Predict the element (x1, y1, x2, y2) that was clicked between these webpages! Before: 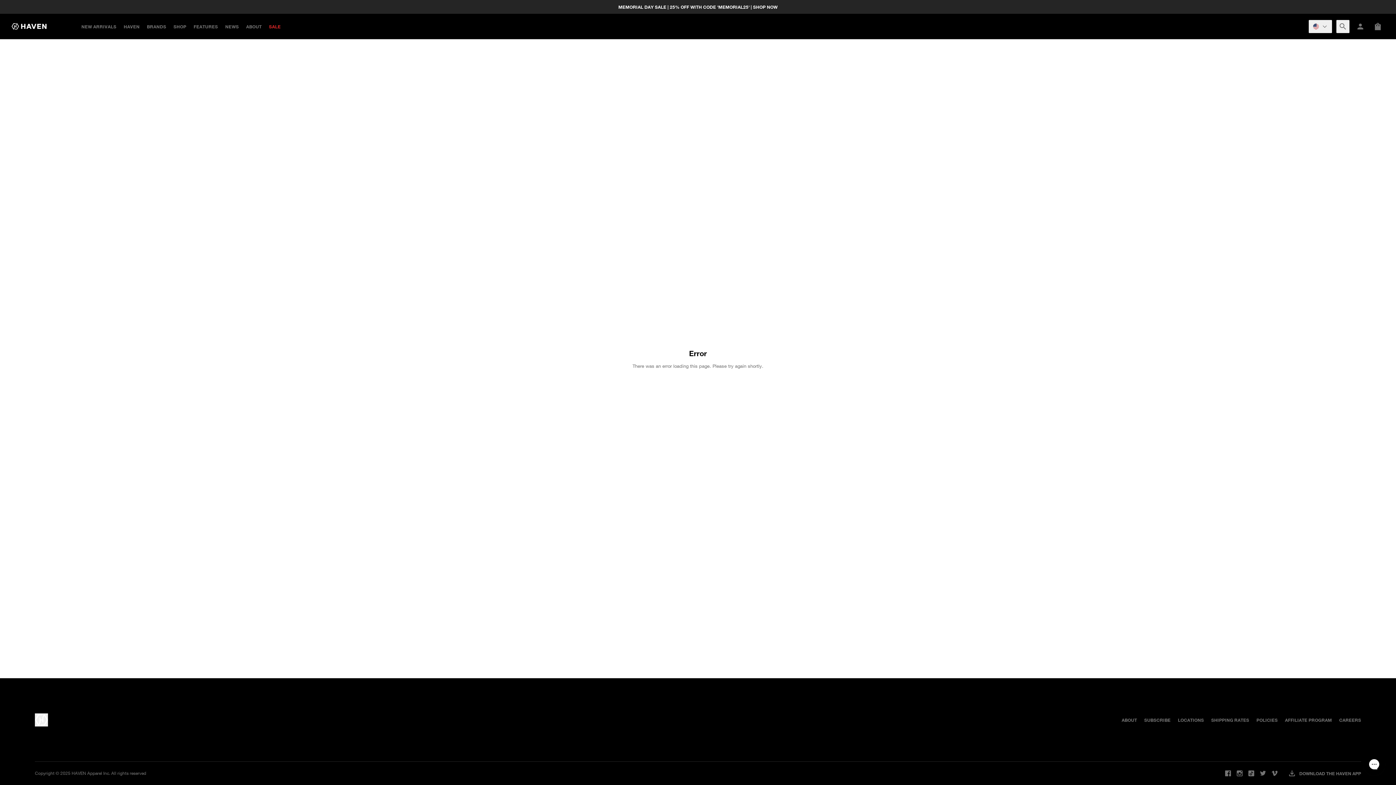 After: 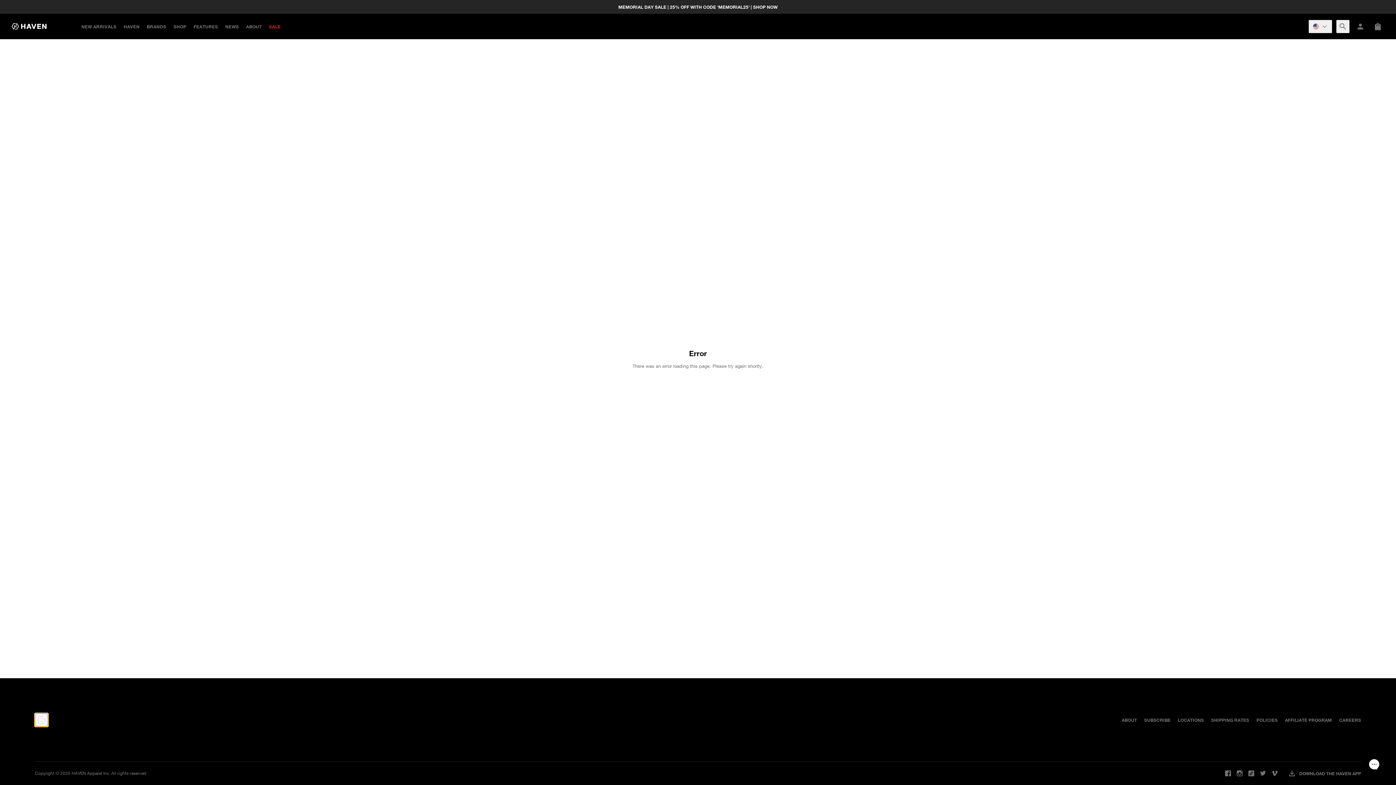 Action: bbox: (34, 713, 48, 726)